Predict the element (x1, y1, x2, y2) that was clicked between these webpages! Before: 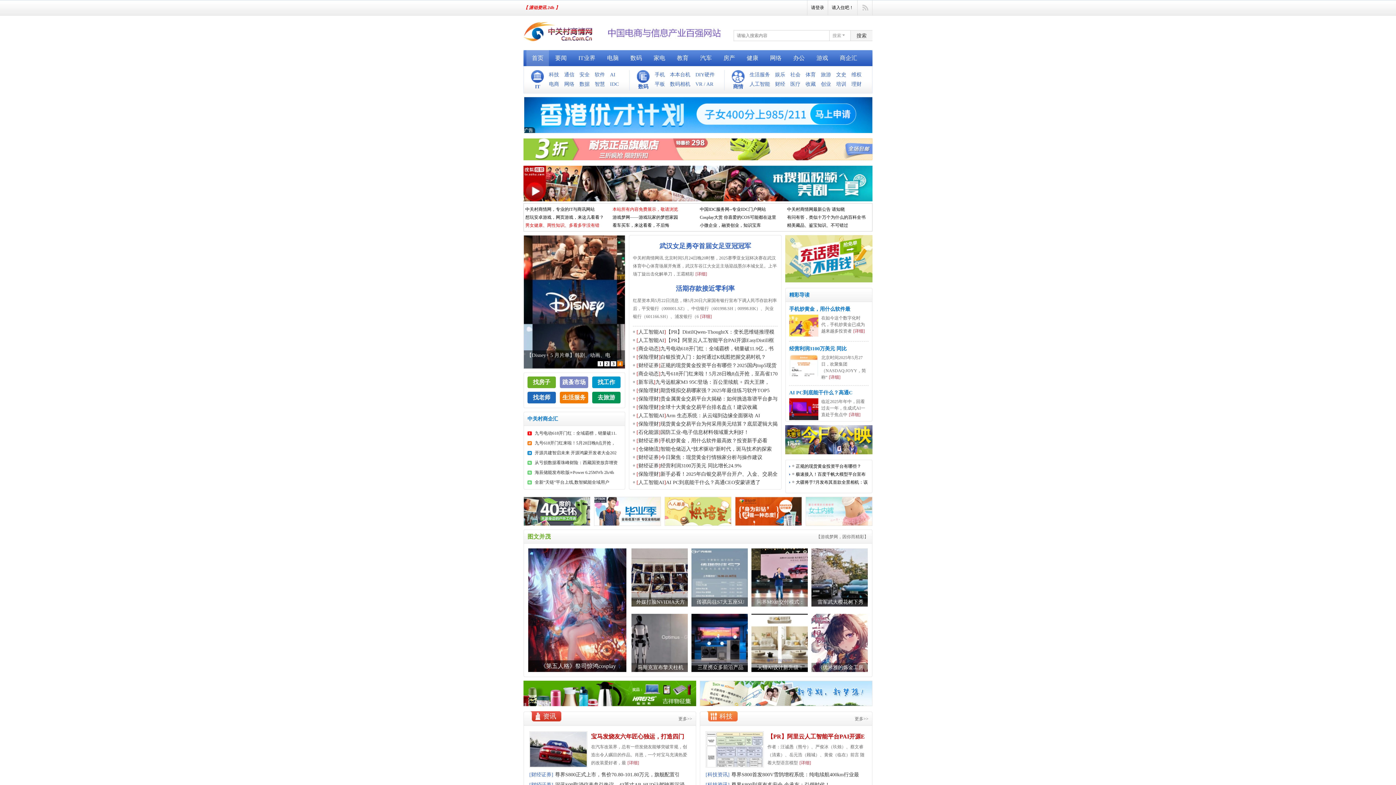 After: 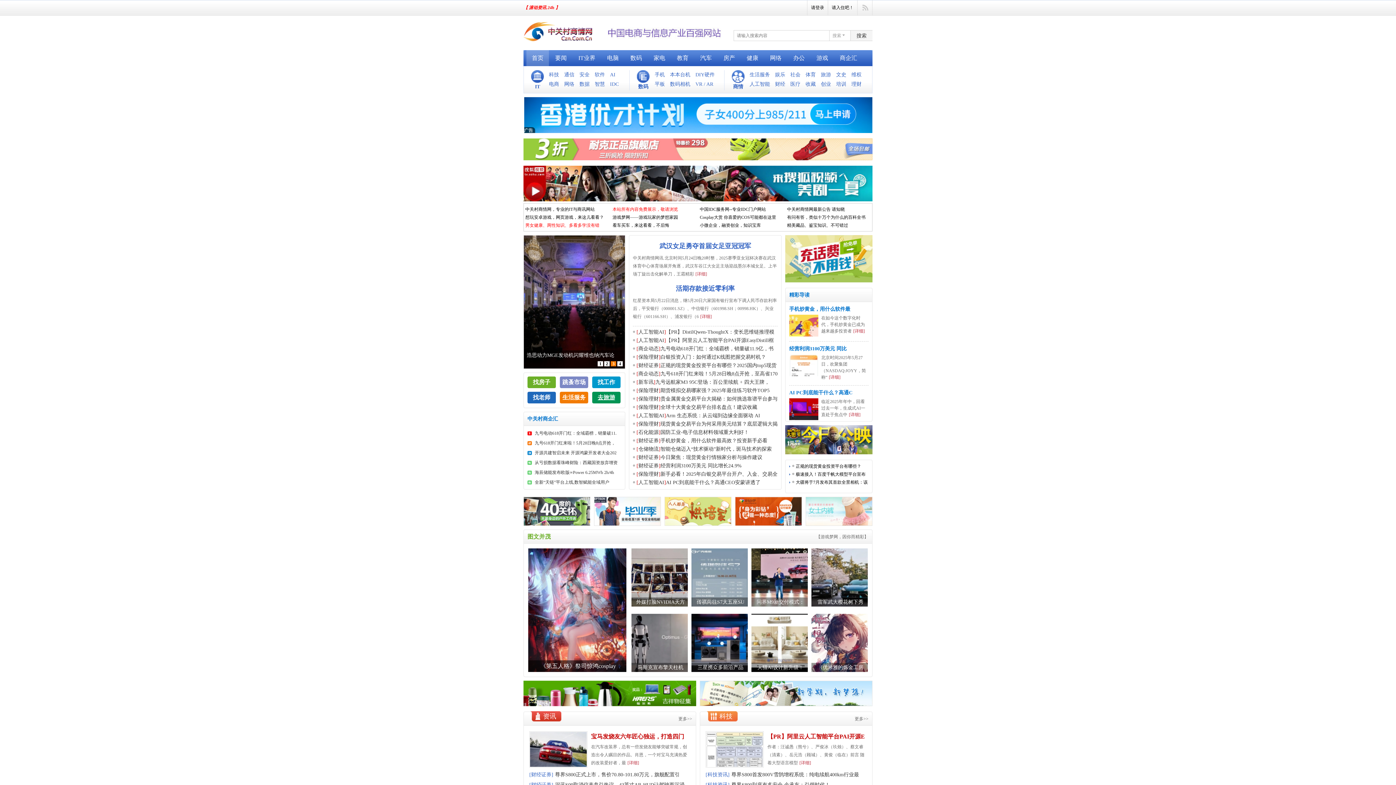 Action: label: 去旅游 bbox: (597, 394, 615, 400)